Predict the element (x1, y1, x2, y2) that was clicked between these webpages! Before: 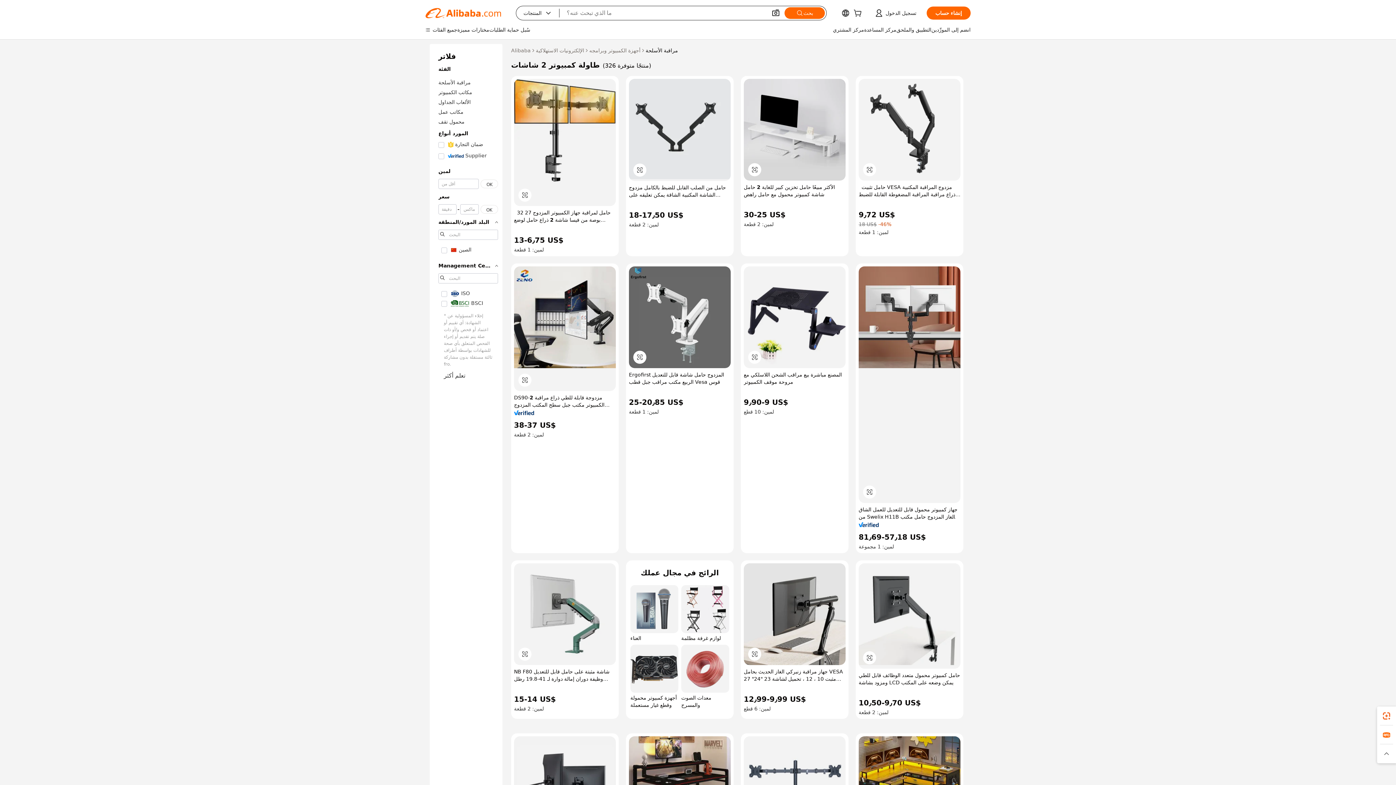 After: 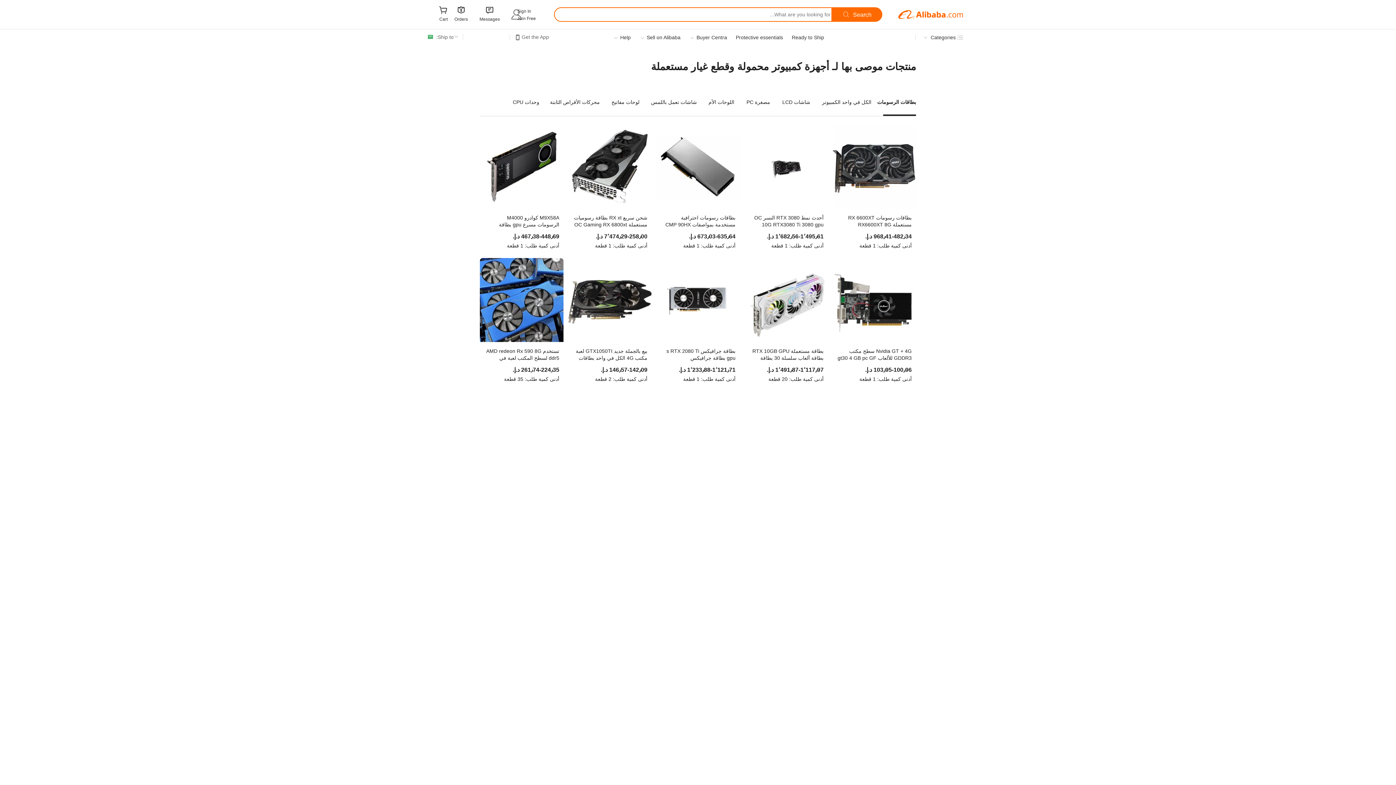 Action: label: أجهزة كمبيوتر محمولة وقطع غيار مستعملة bbox: (630, 645, 678, 709)